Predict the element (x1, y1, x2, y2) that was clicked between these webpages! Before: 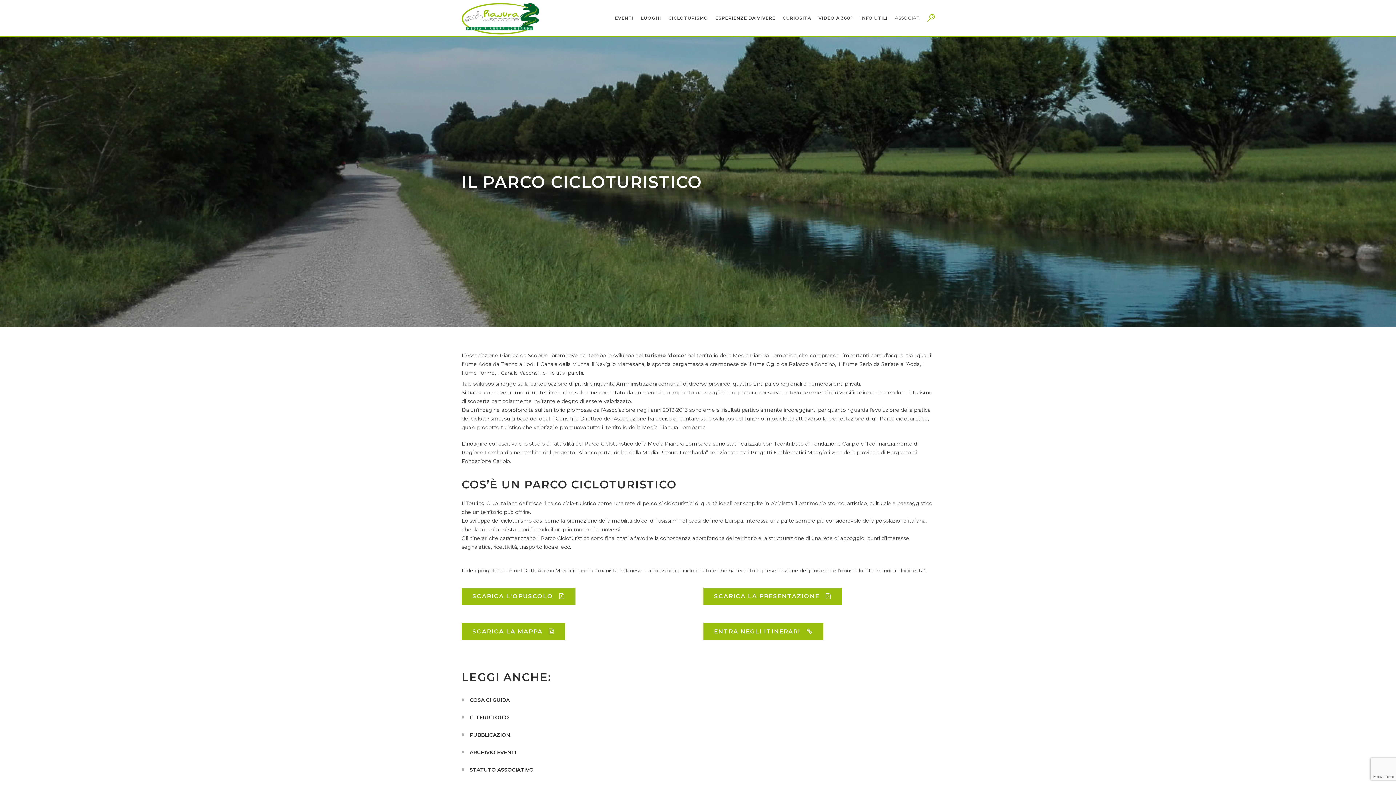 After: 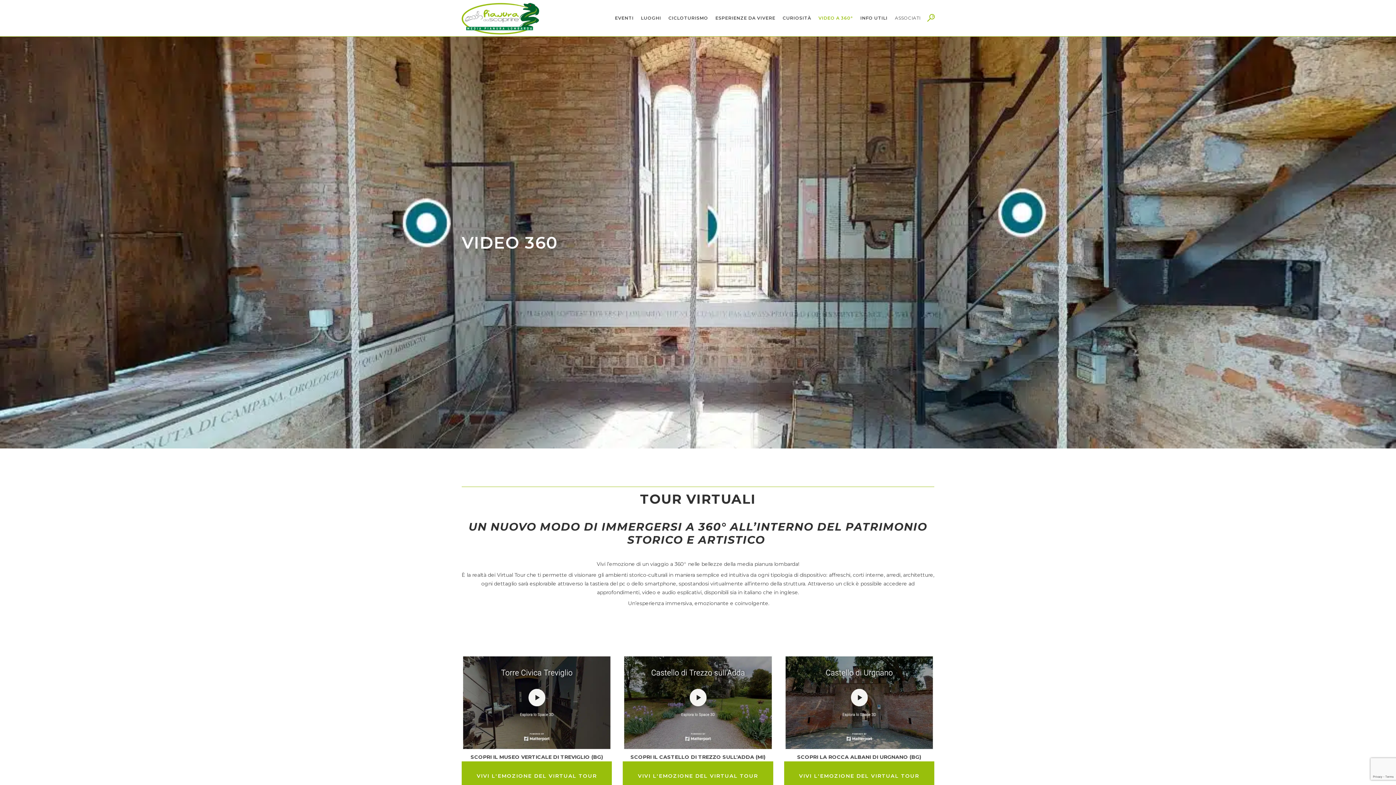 Action: label: VIDEO A 360° bbox: (815, 0, 856, 36)